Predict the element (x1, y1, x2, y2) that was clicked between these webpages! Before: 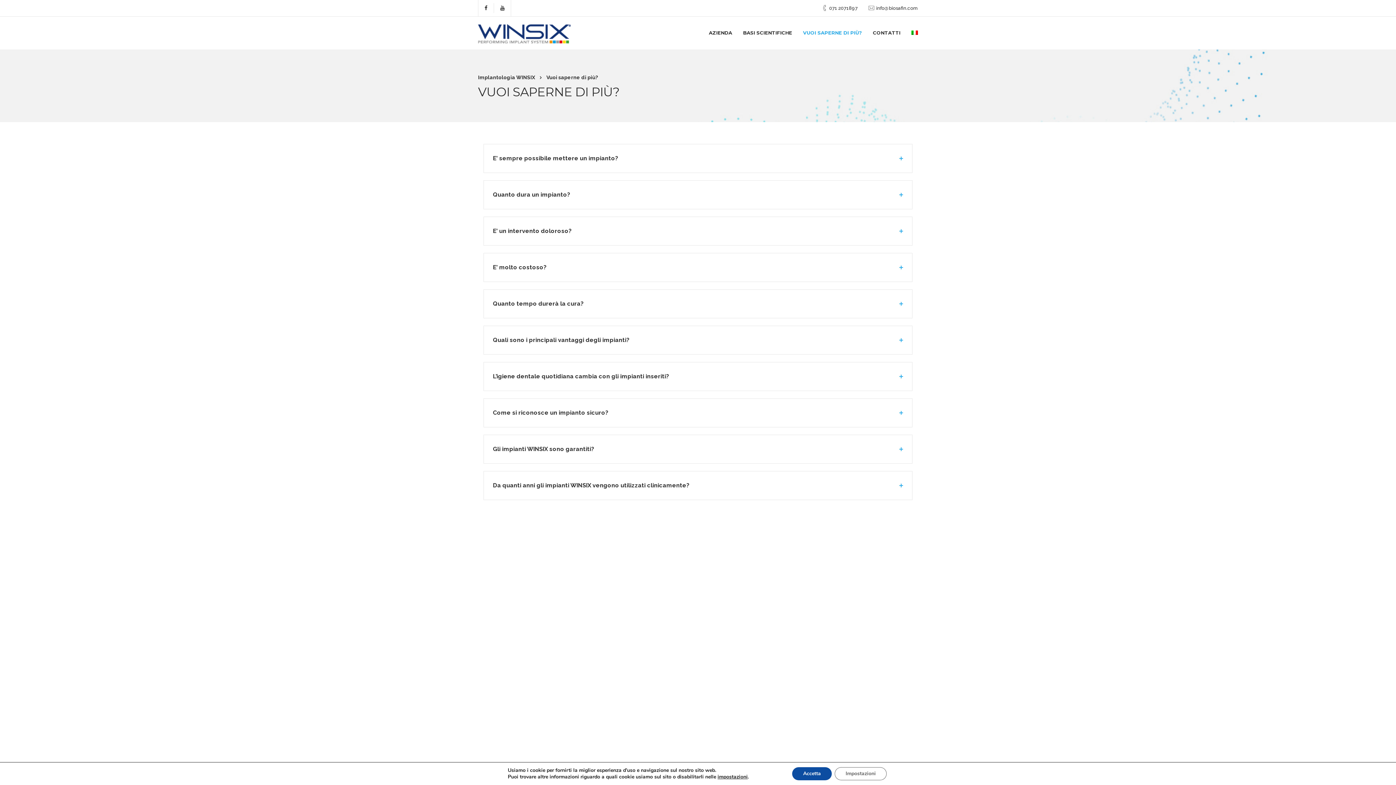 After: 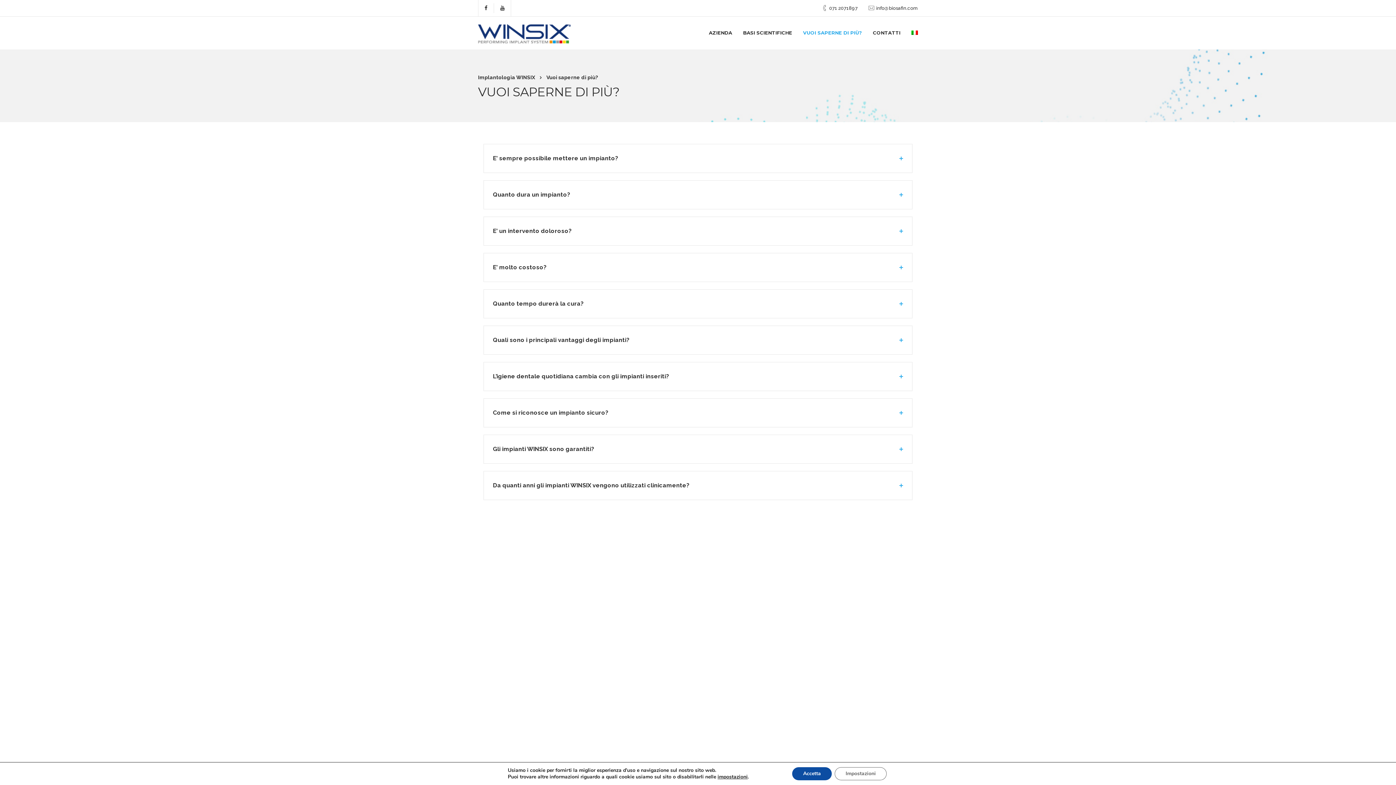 Action: label: VUOI SAPERNE DI PIÙ? bbox: (803, 16, 862, 48)